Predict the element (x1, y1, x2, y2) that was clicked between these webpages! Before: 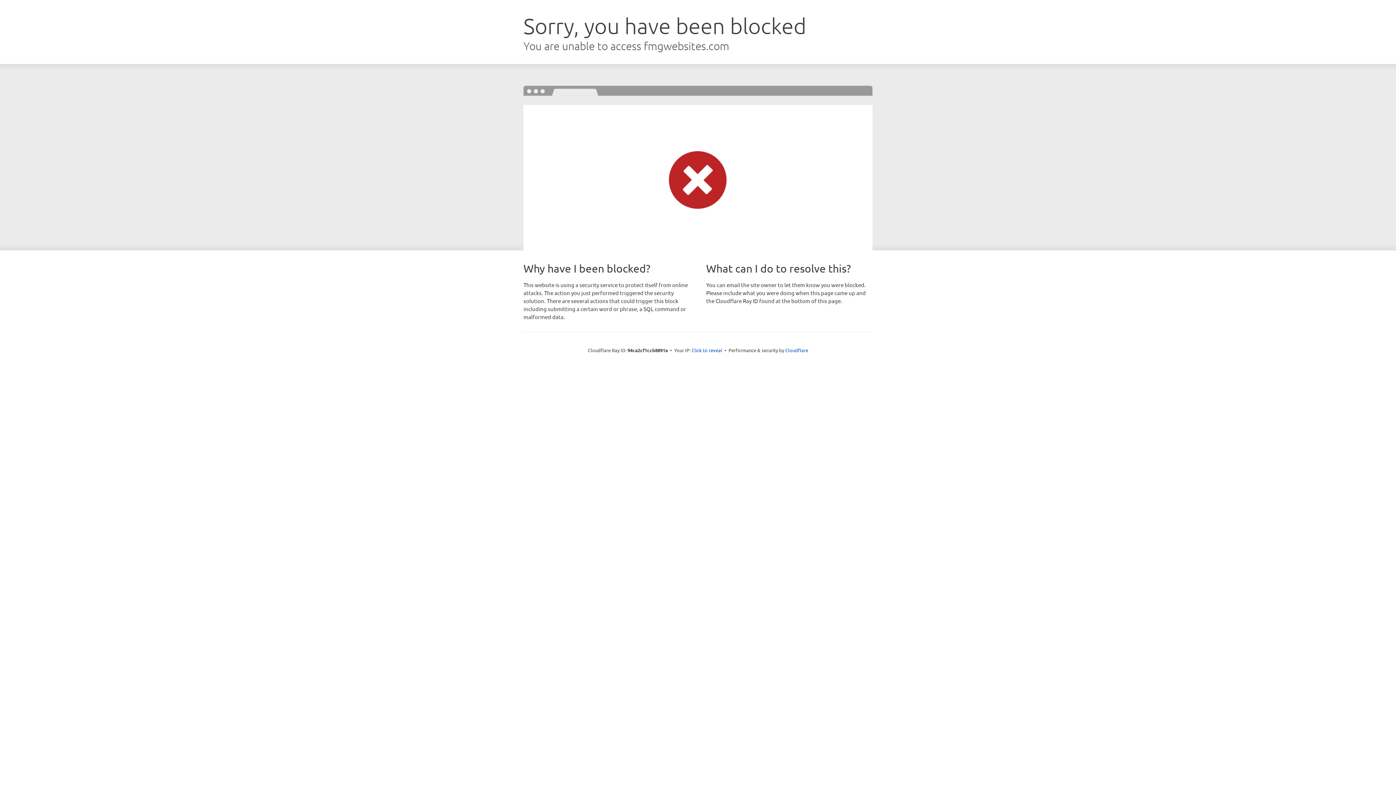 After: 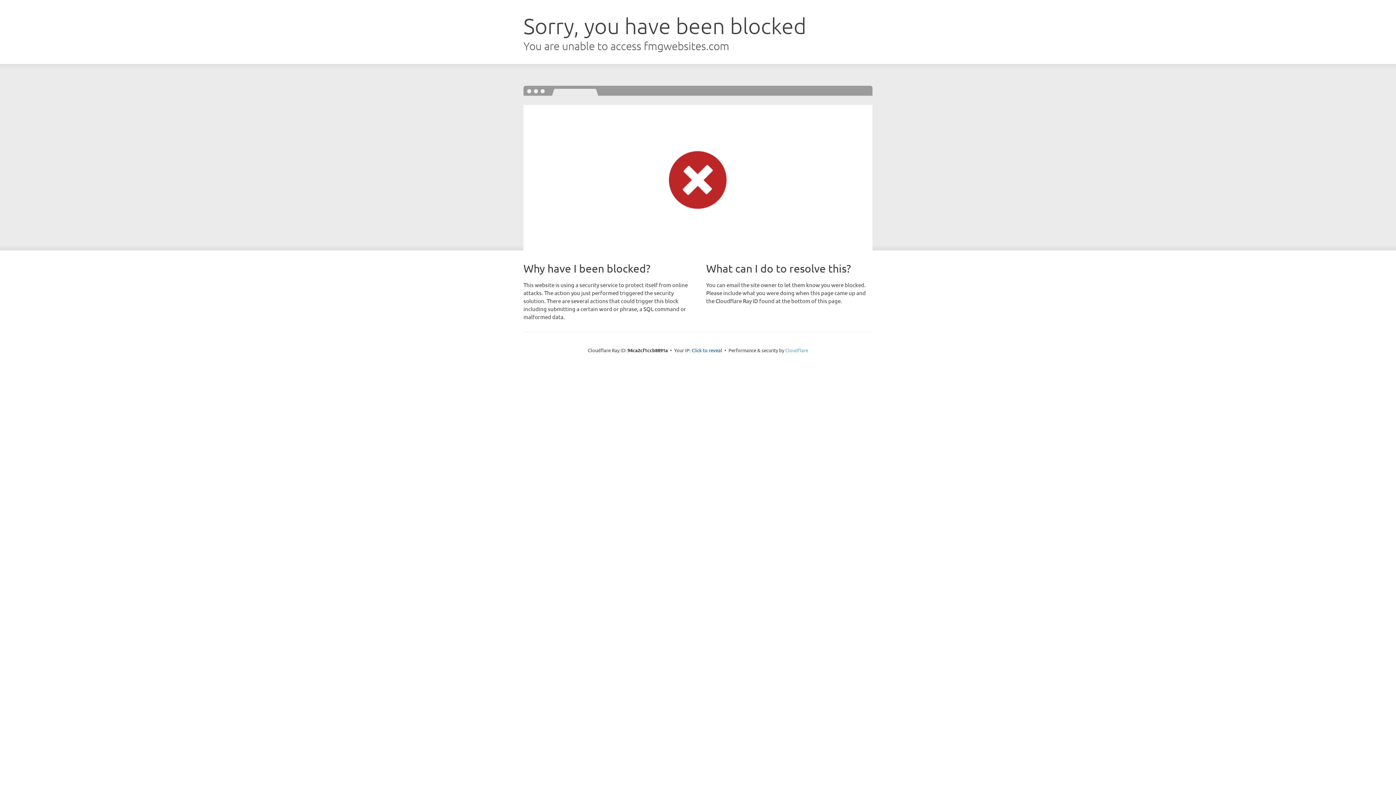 Action: bbox: (785, 347, 808, 353) label: Cloudflare